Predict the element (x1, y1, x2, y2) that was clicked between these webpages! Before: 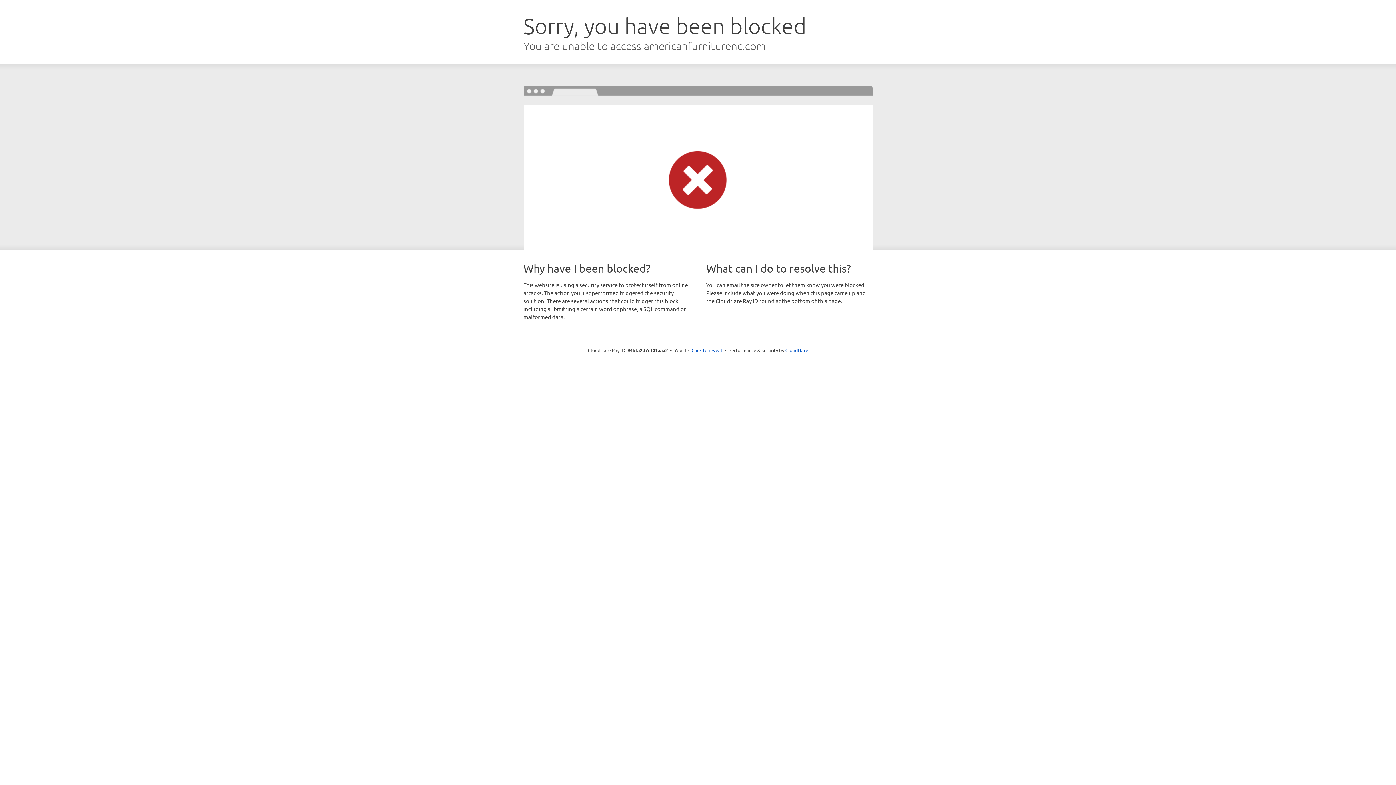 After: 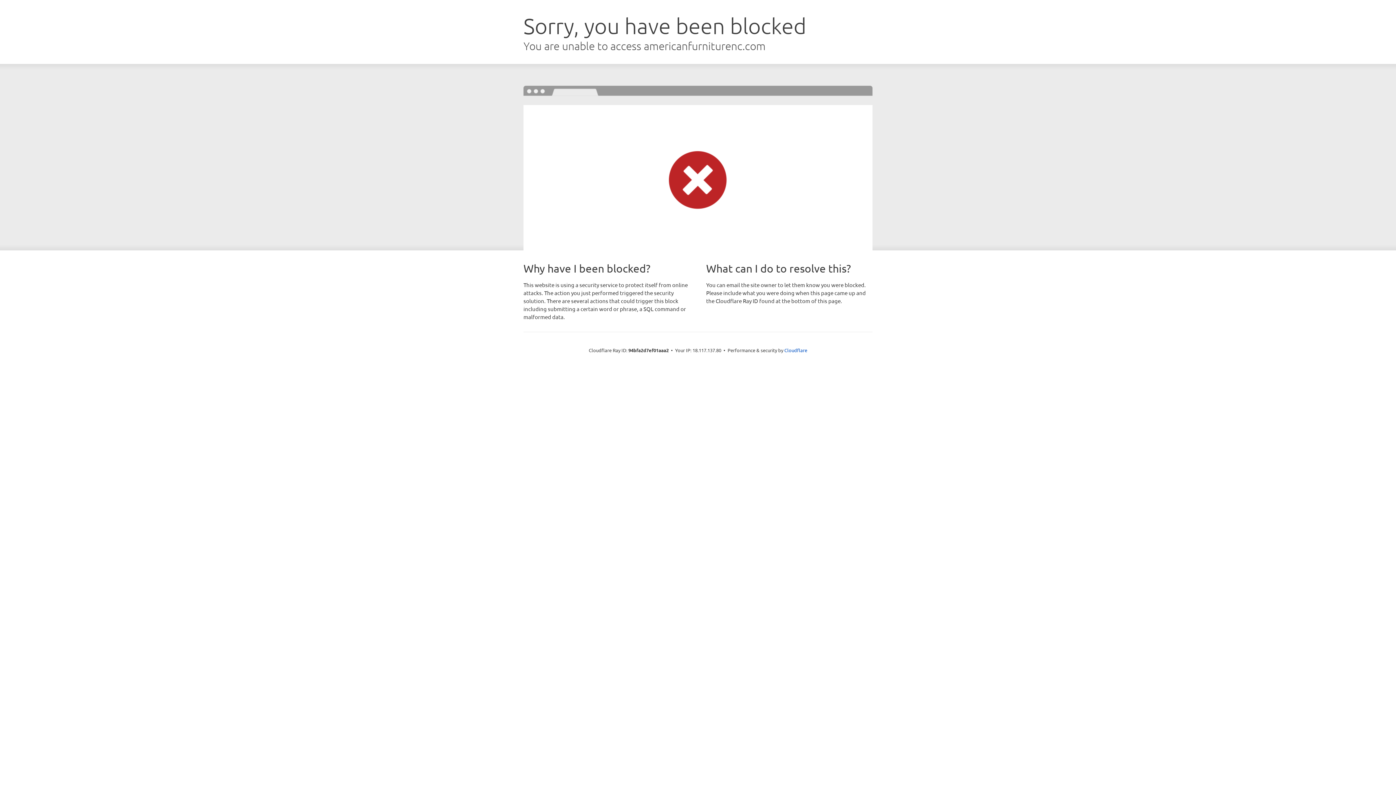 Action: bbox: (691, 346, 722, 353) label: Click to reveal